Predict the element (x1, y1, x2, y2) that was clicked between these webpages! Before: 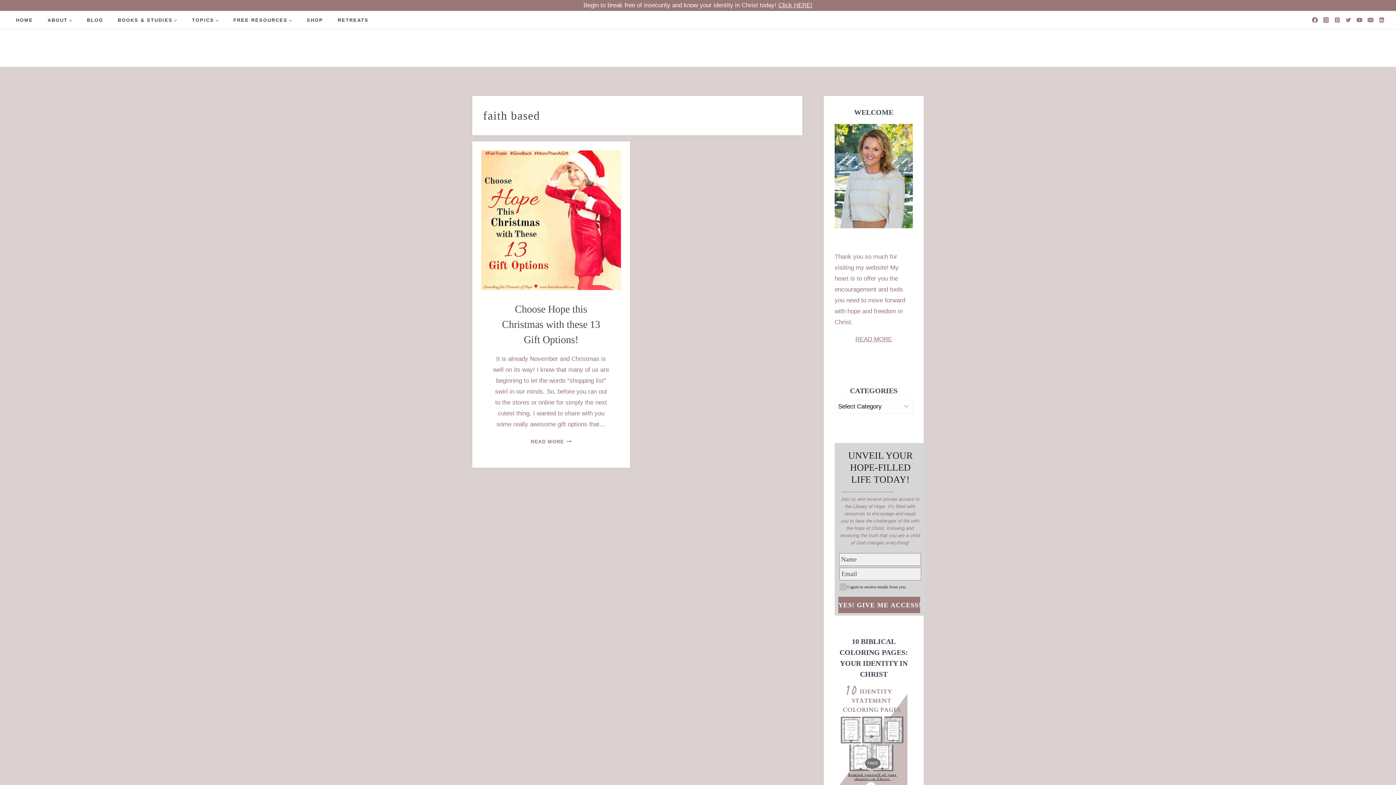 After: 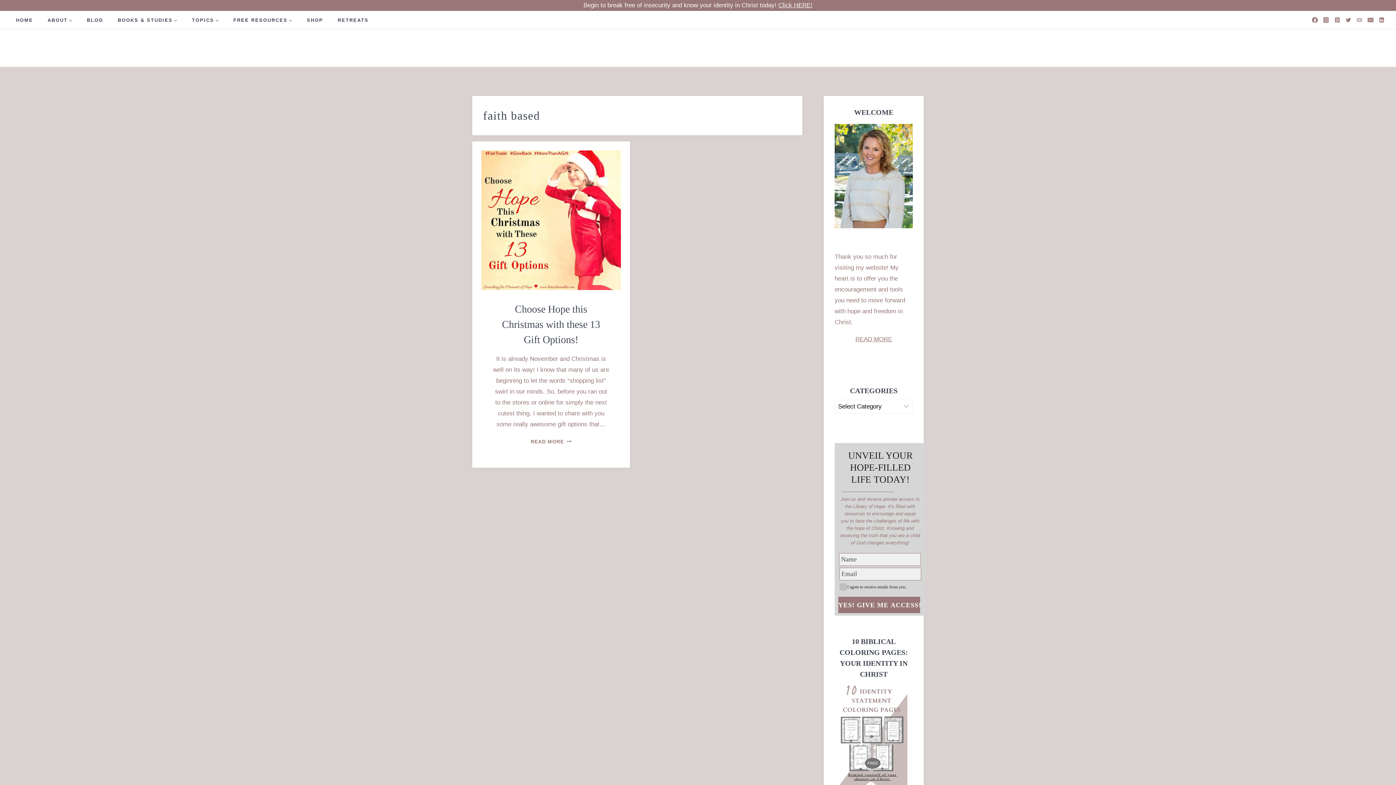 Action: label: YouTube bbox: (1354, 14, 1365, 25)